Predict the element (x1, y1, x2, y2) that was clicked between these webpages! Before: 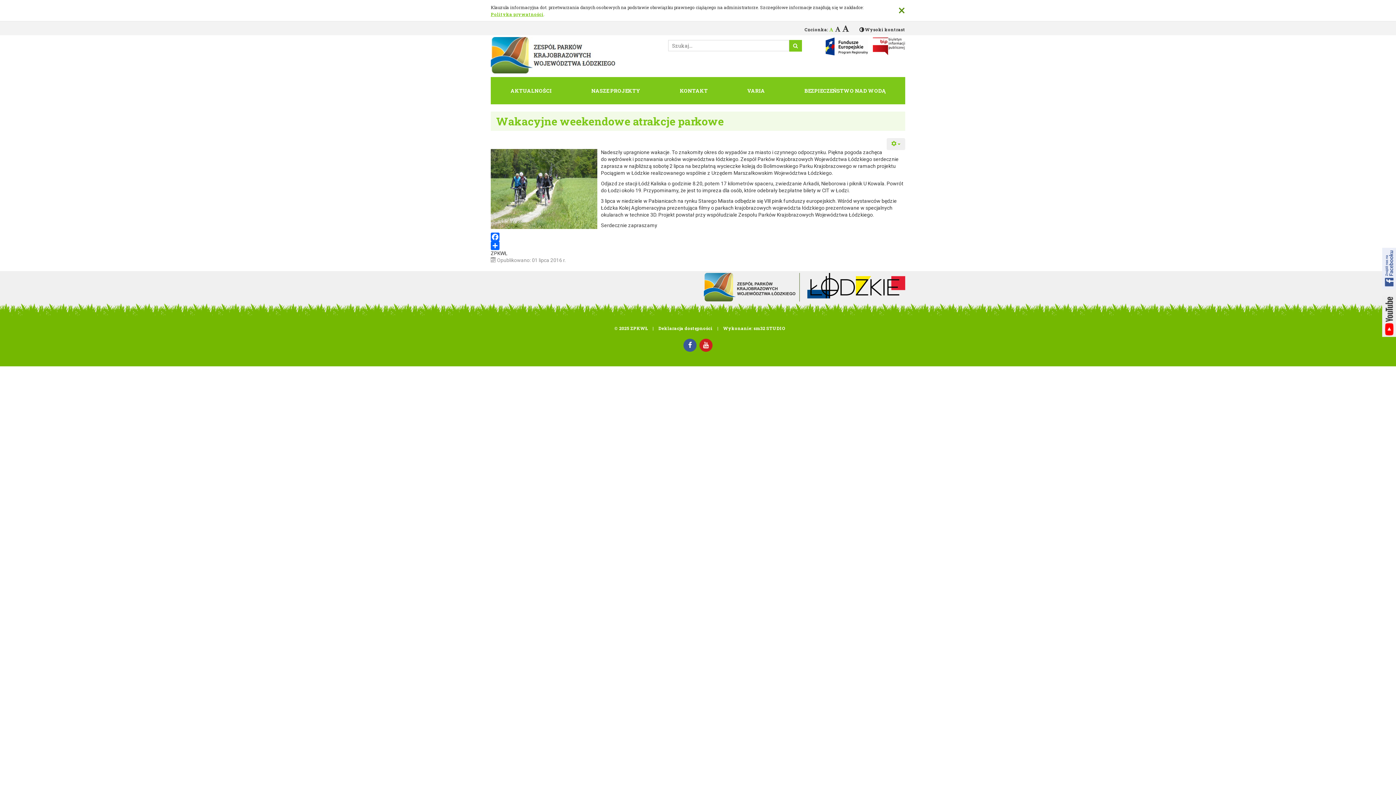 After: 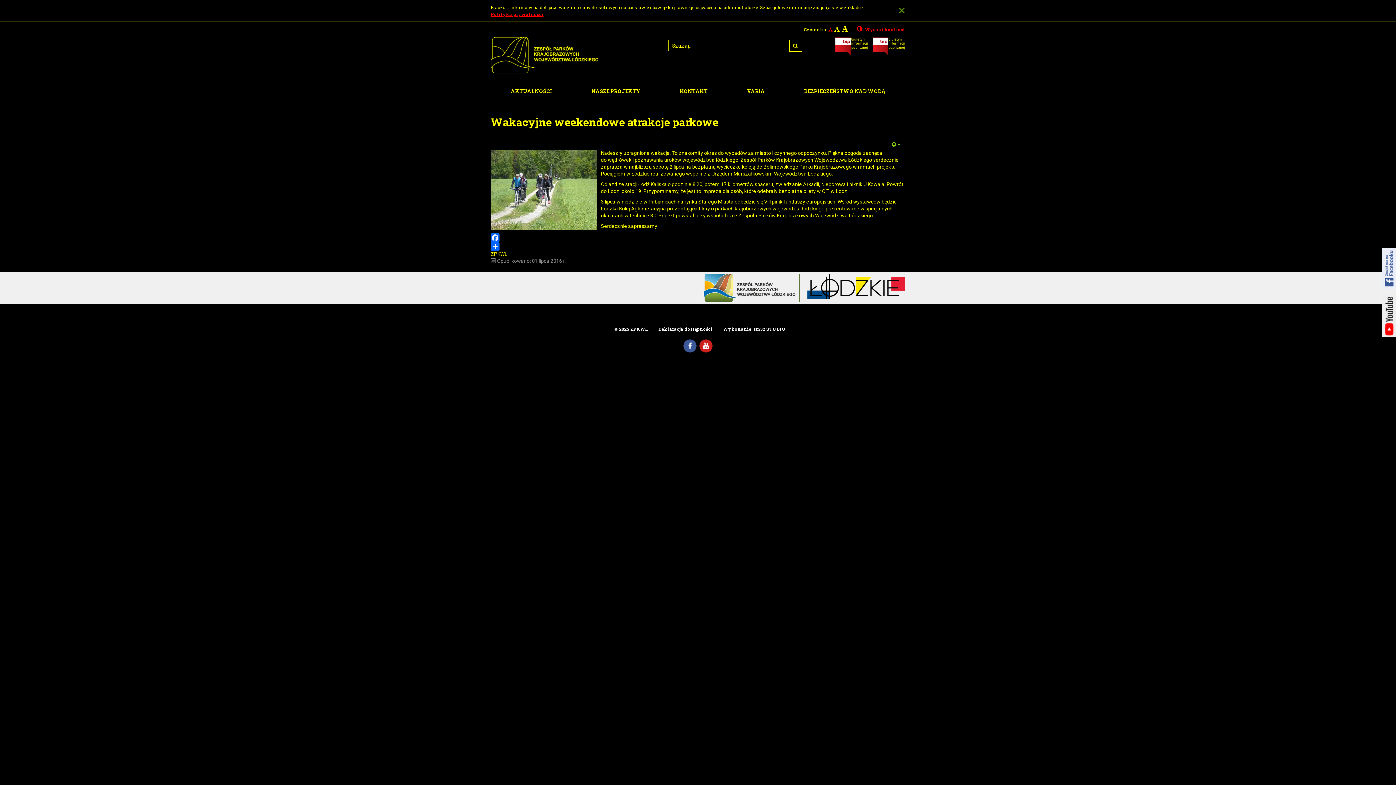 Action: bbox: (856, 26, 905, 32) label: Wysoki kontrast